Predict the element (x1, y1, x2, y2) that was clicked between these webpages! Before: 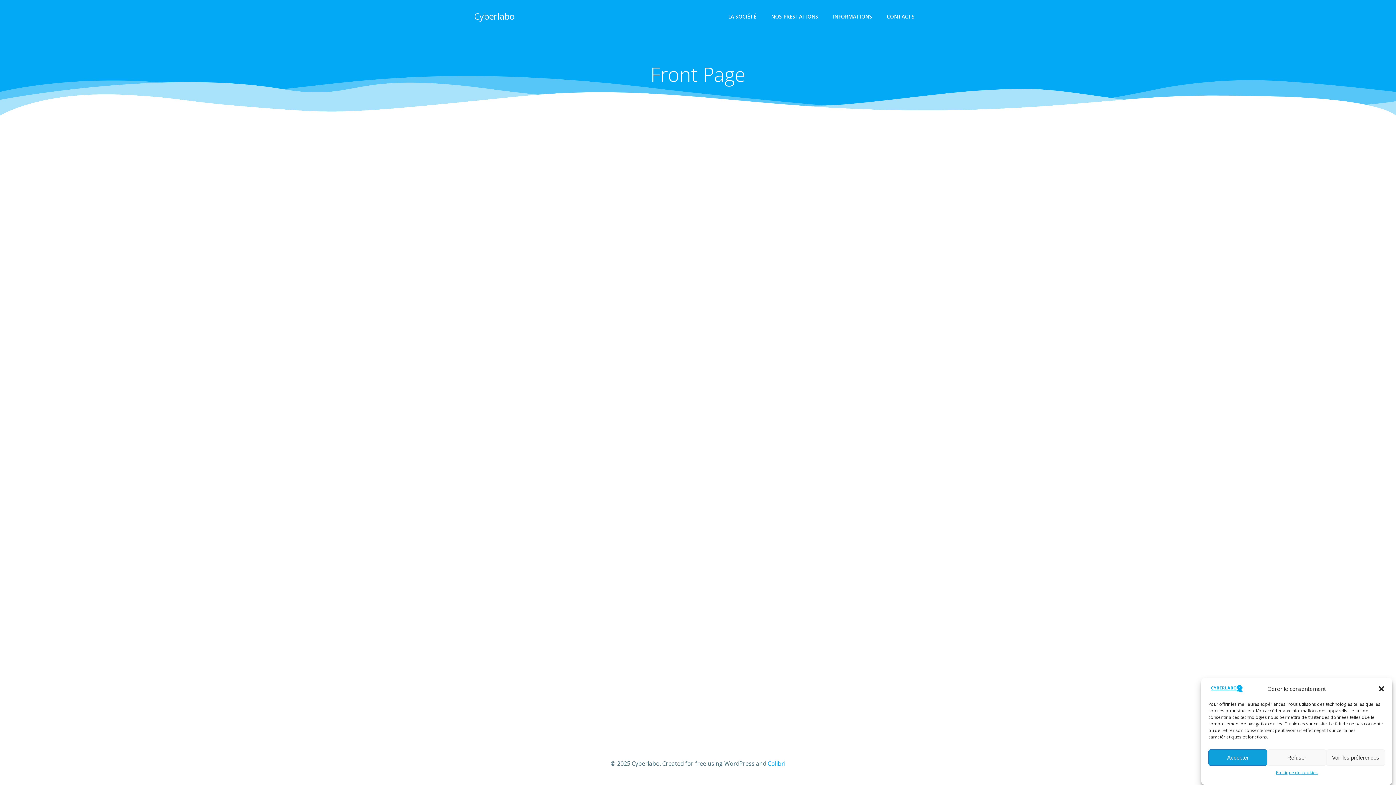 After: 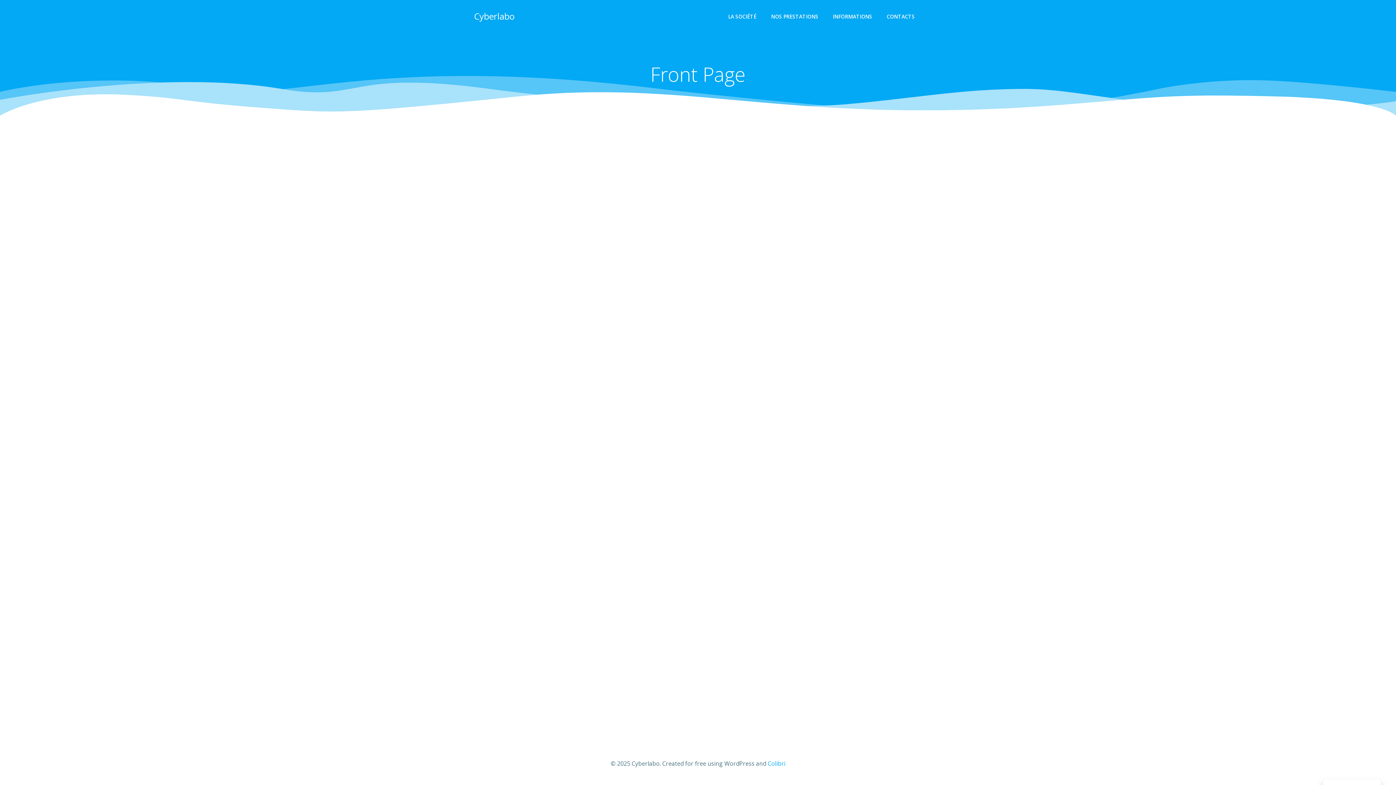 Action: bbox: (1378, 685, 1385, 692) label: Fermer la boîte de dialogue